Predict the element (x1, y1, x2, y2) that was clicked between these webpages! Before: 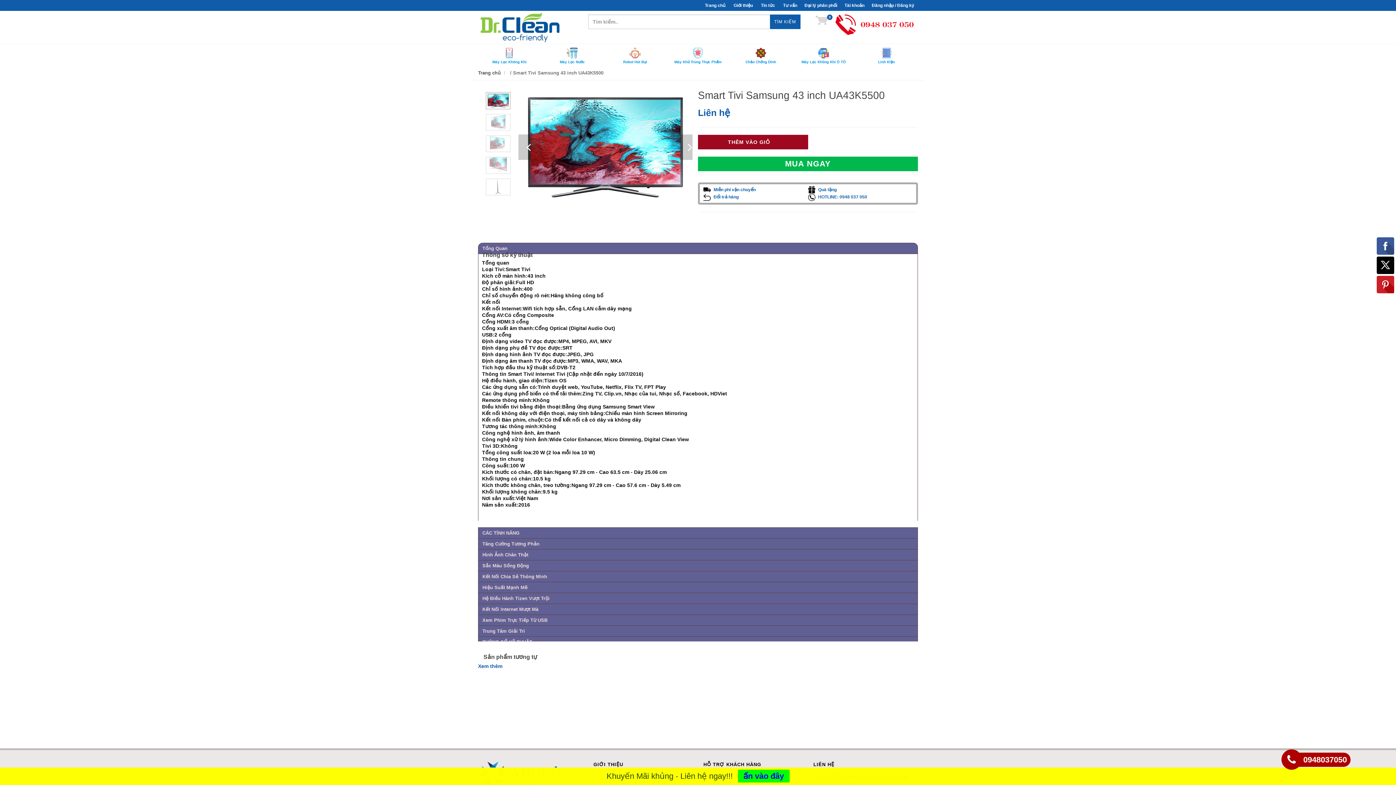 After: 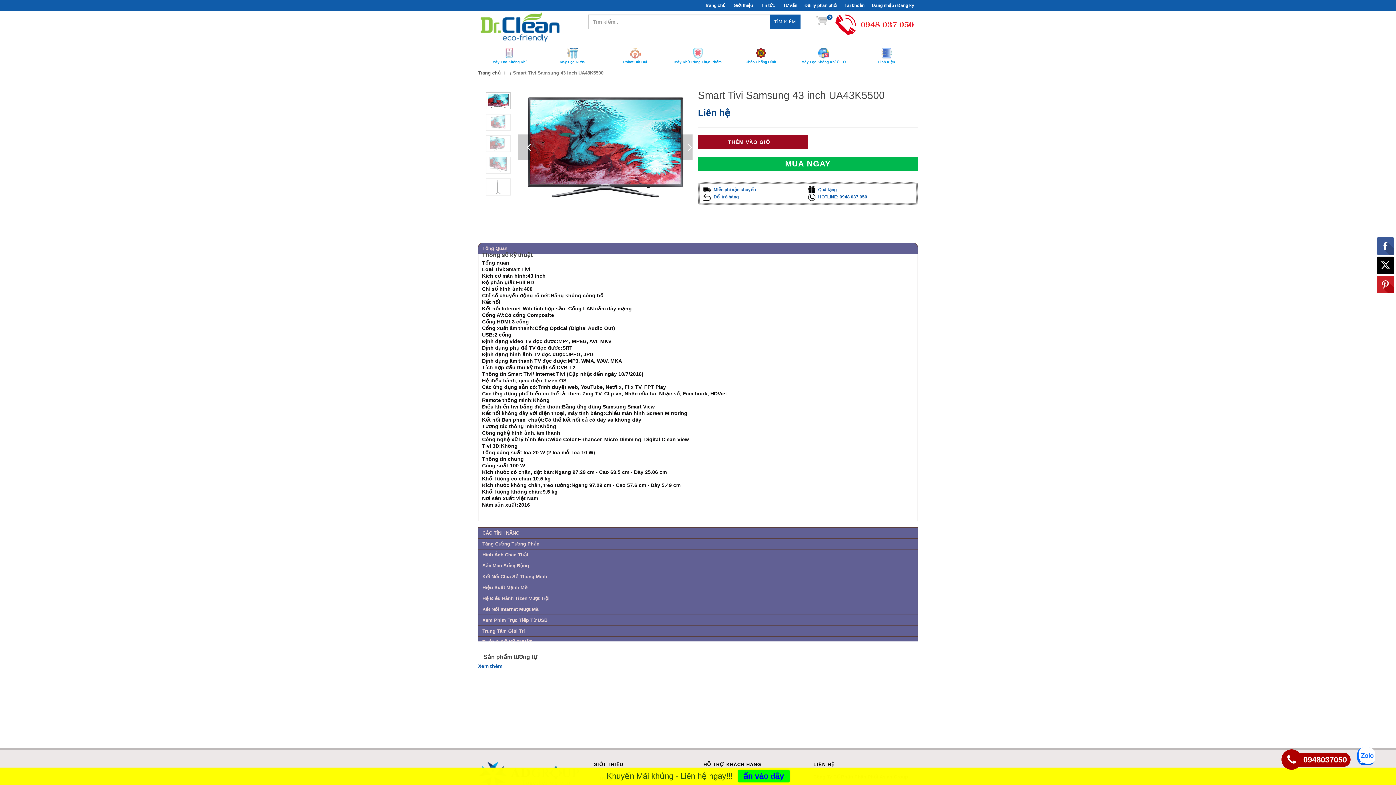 Action: bbox: (698, 107, 730, 117) label: Liên hệ